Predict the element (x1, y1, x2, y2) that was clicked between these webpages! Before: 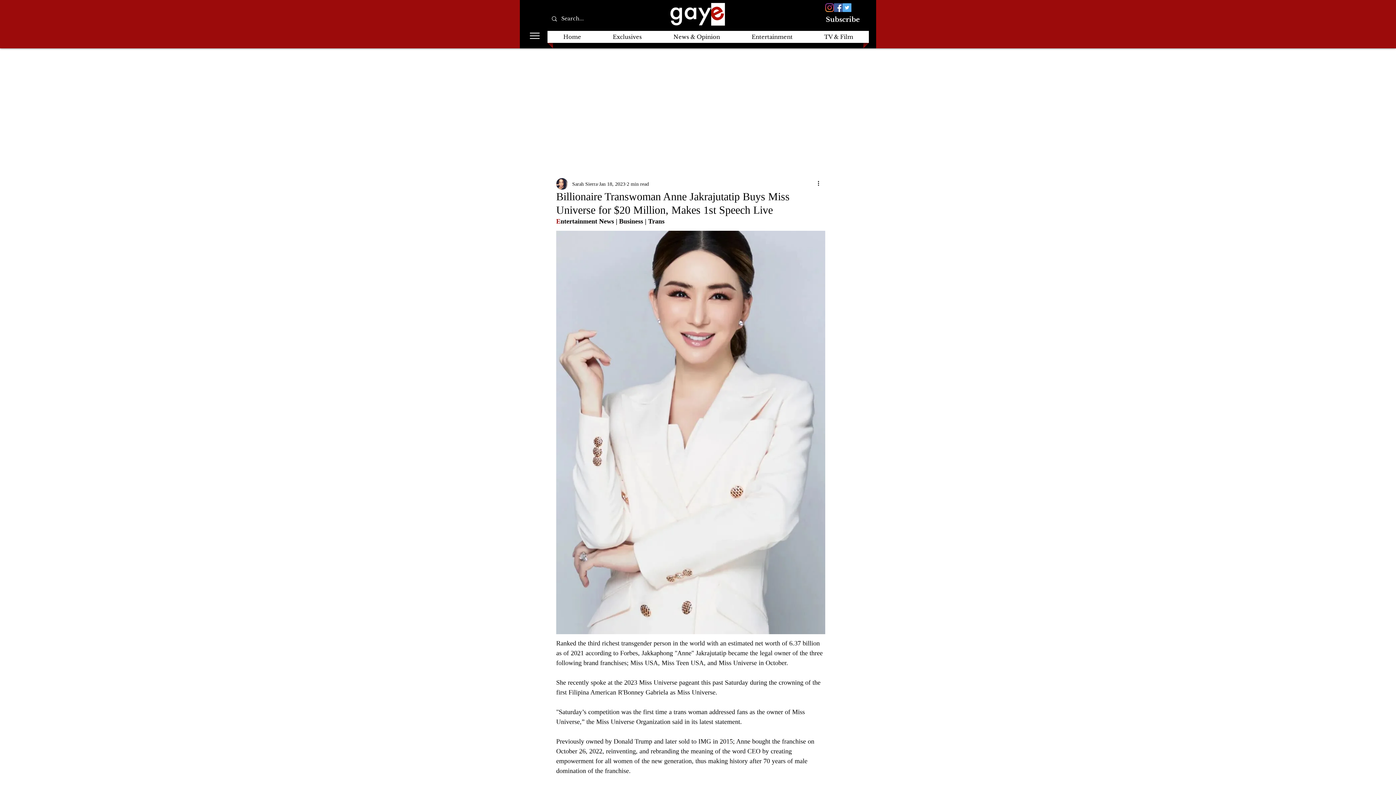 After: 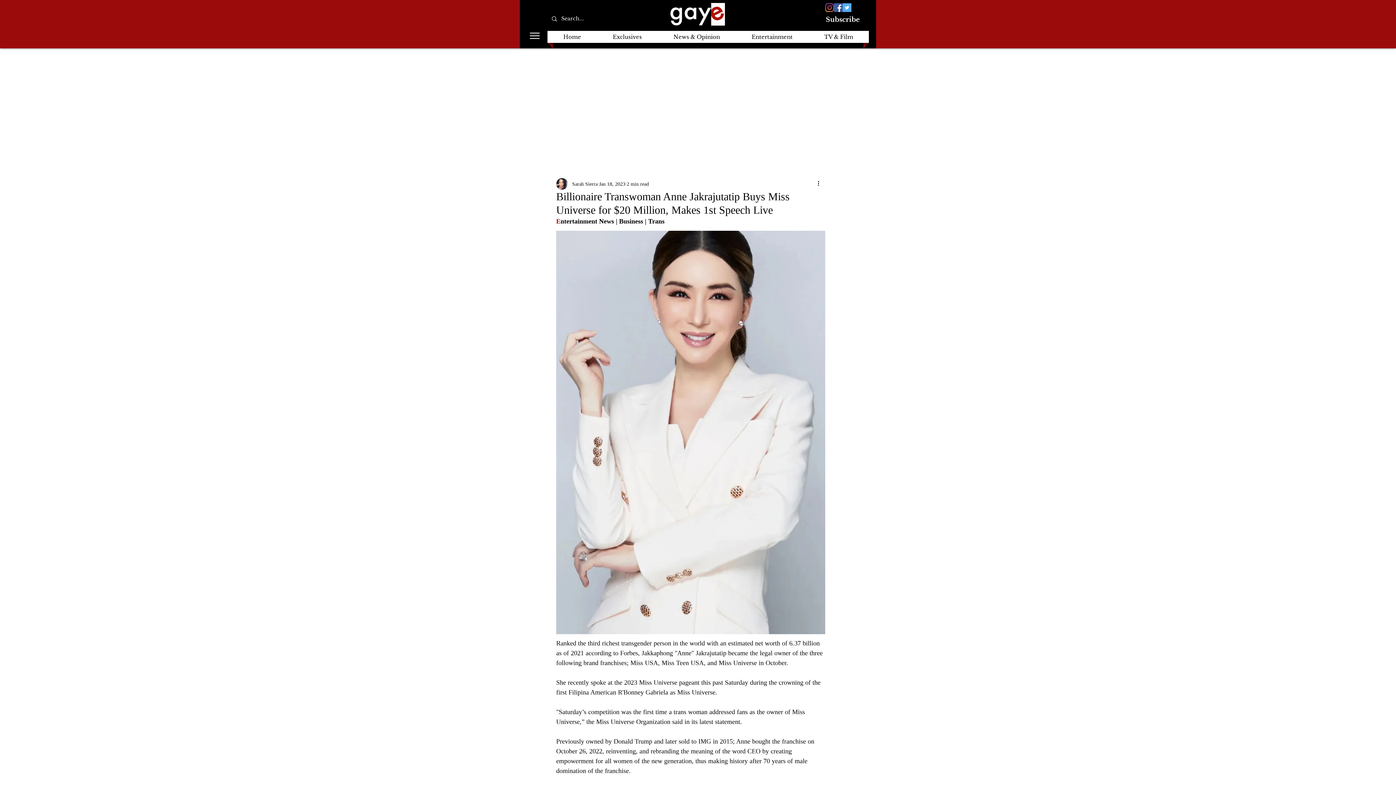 Action: bbox: (842, 3, 851, 12) label: Twitter Social Icon